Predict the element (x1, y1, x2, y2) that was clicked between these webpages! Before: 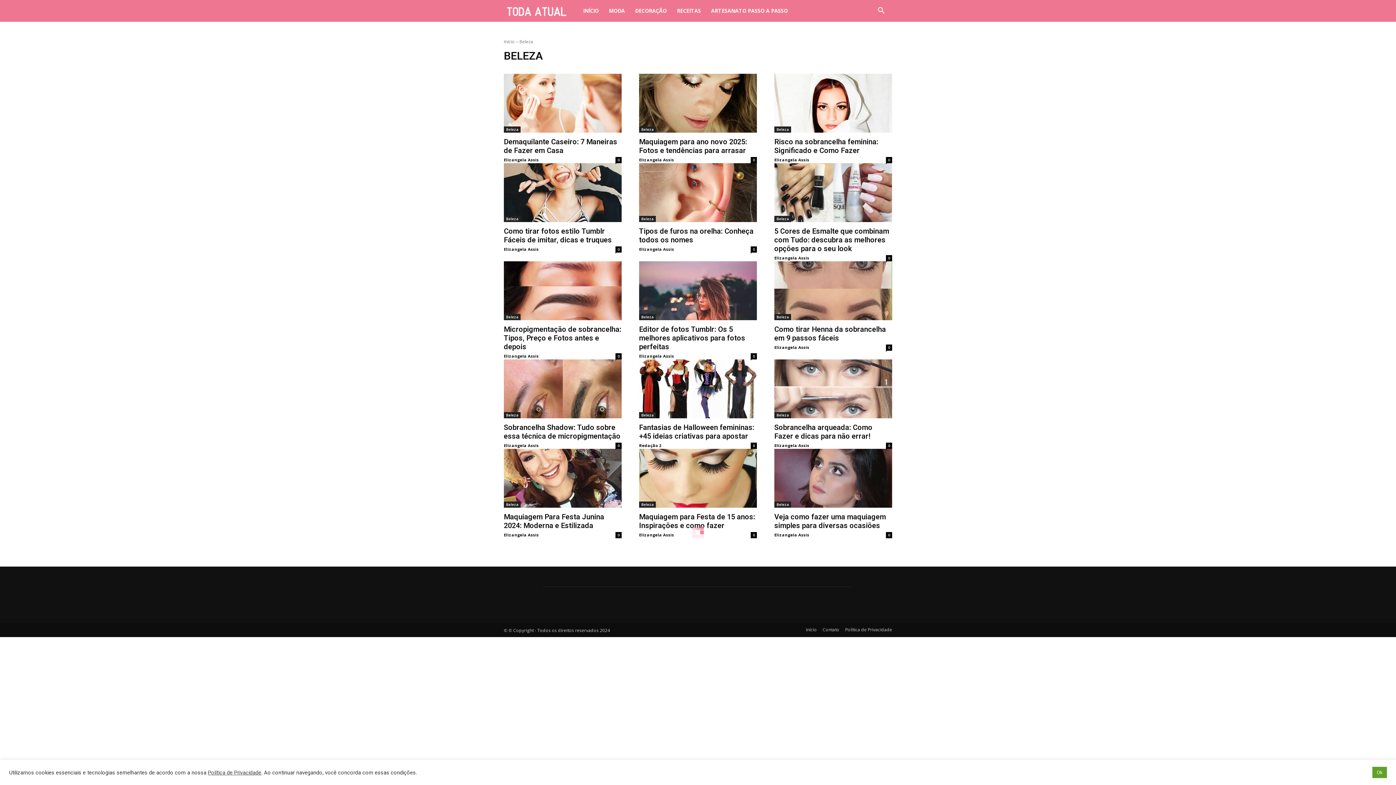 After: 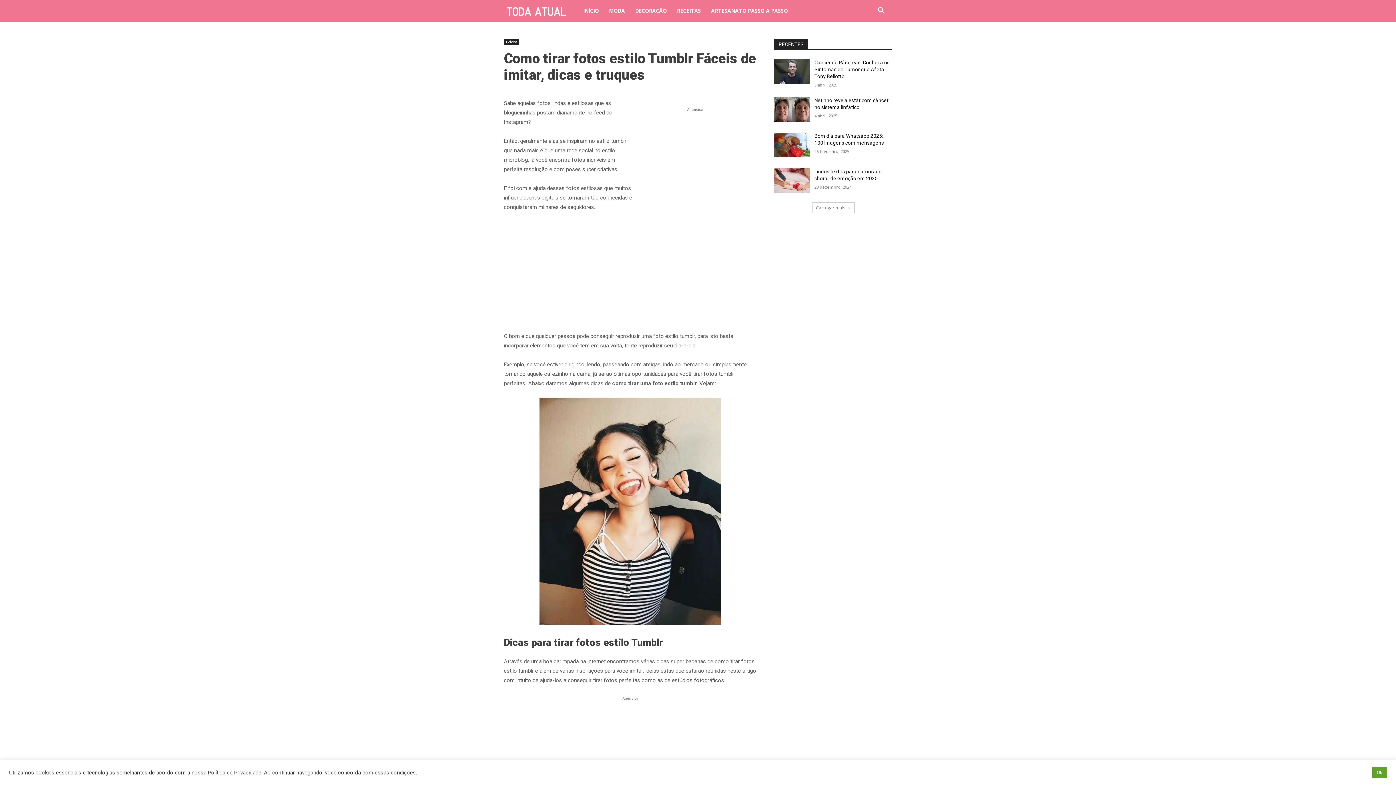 Action: label: Como tirar fotos estilo Tumblr Fáceis de imitar, dicas e truques bbox: (504, 226, 612, 244)